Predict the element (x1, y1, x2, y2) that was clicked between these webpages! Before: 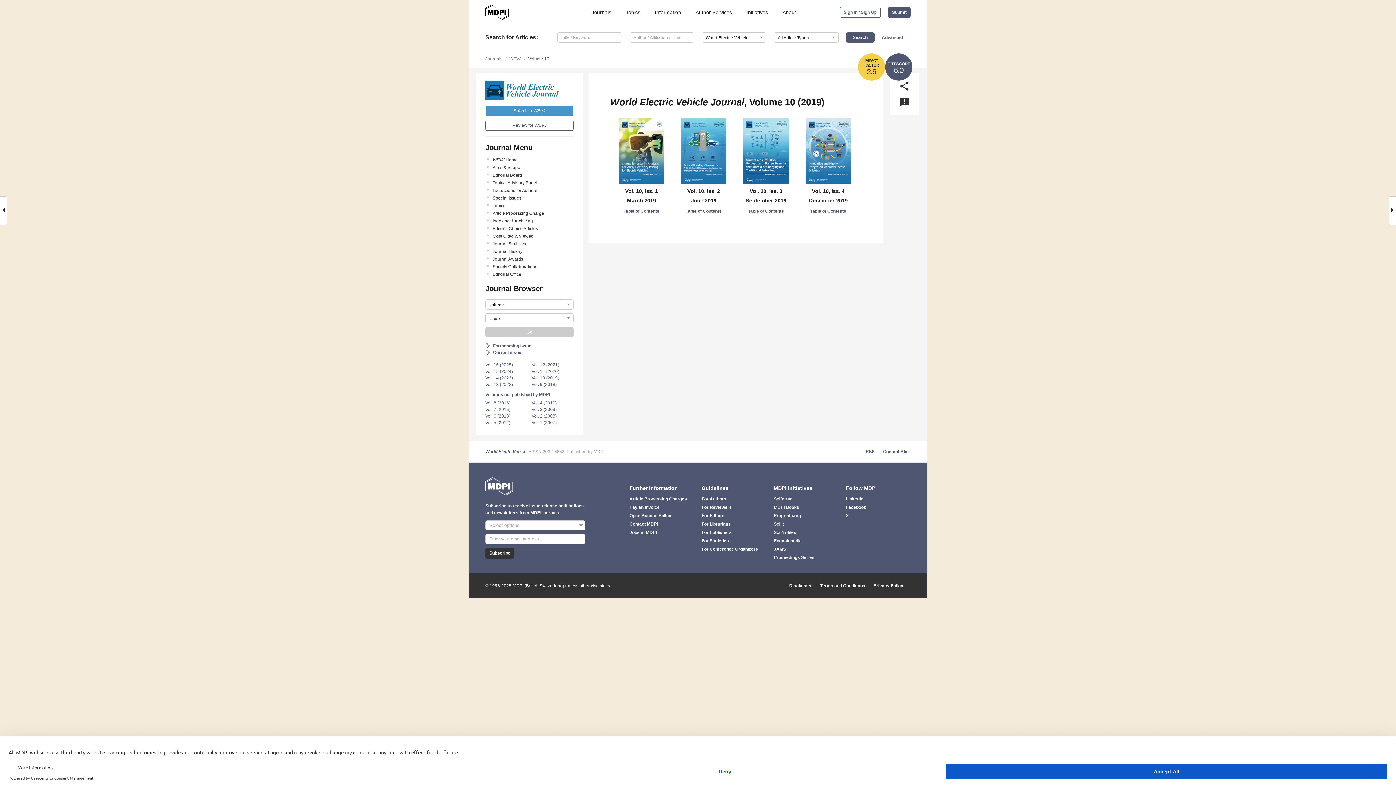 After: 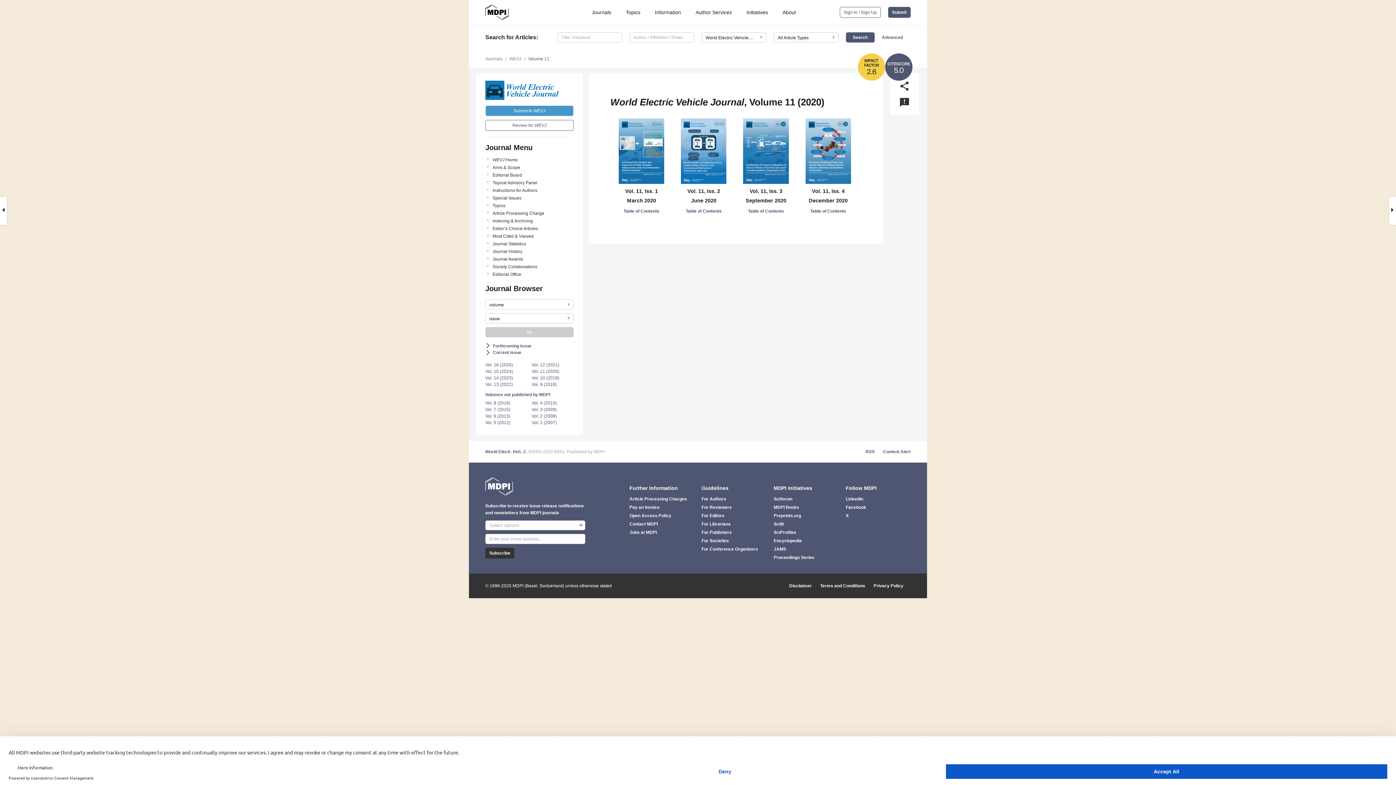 Action: label: Vol. 11 (2020) bbox: (531, 369, 559, 374)